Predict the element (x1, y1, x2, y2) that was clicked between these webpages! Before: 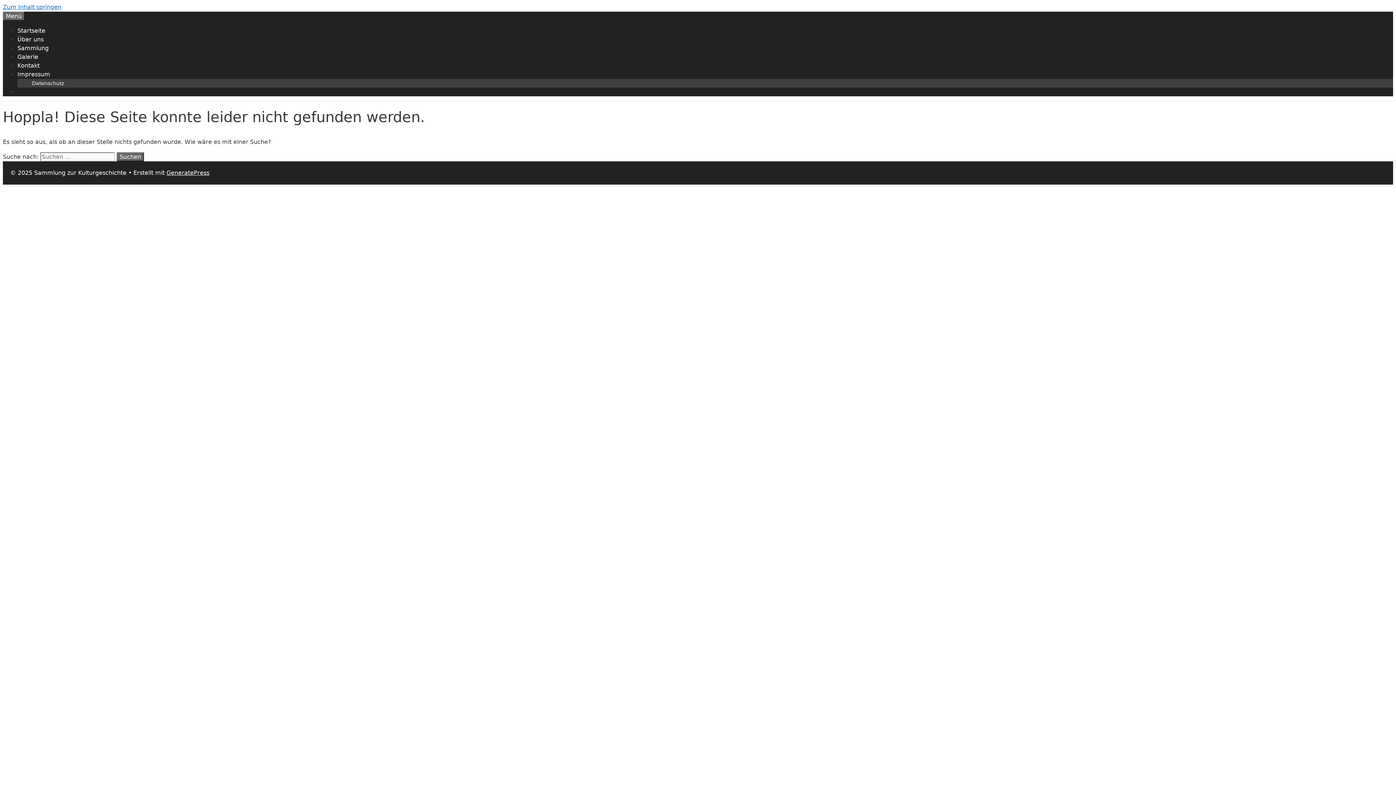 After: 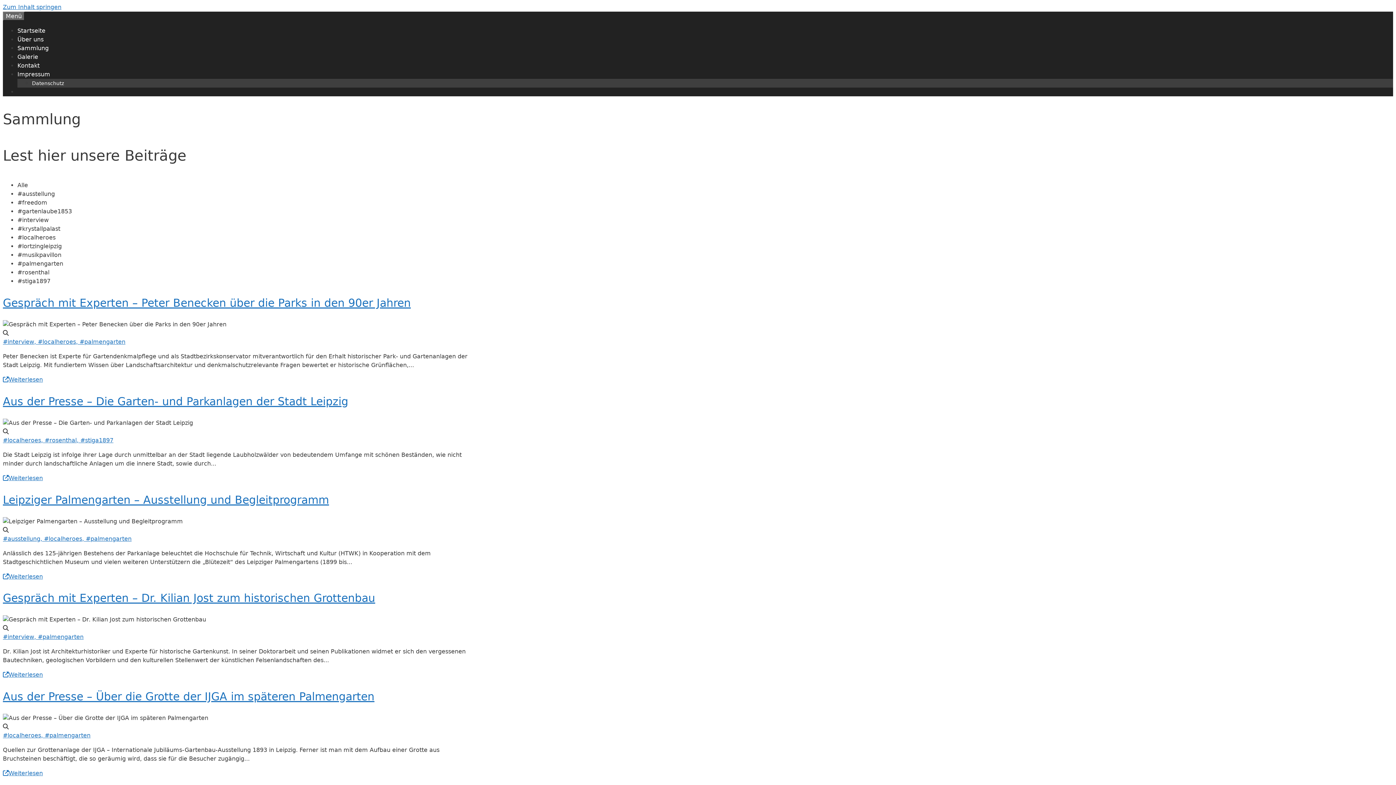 Action: label: Sammlung bbox: (17, 44, 48, 51)